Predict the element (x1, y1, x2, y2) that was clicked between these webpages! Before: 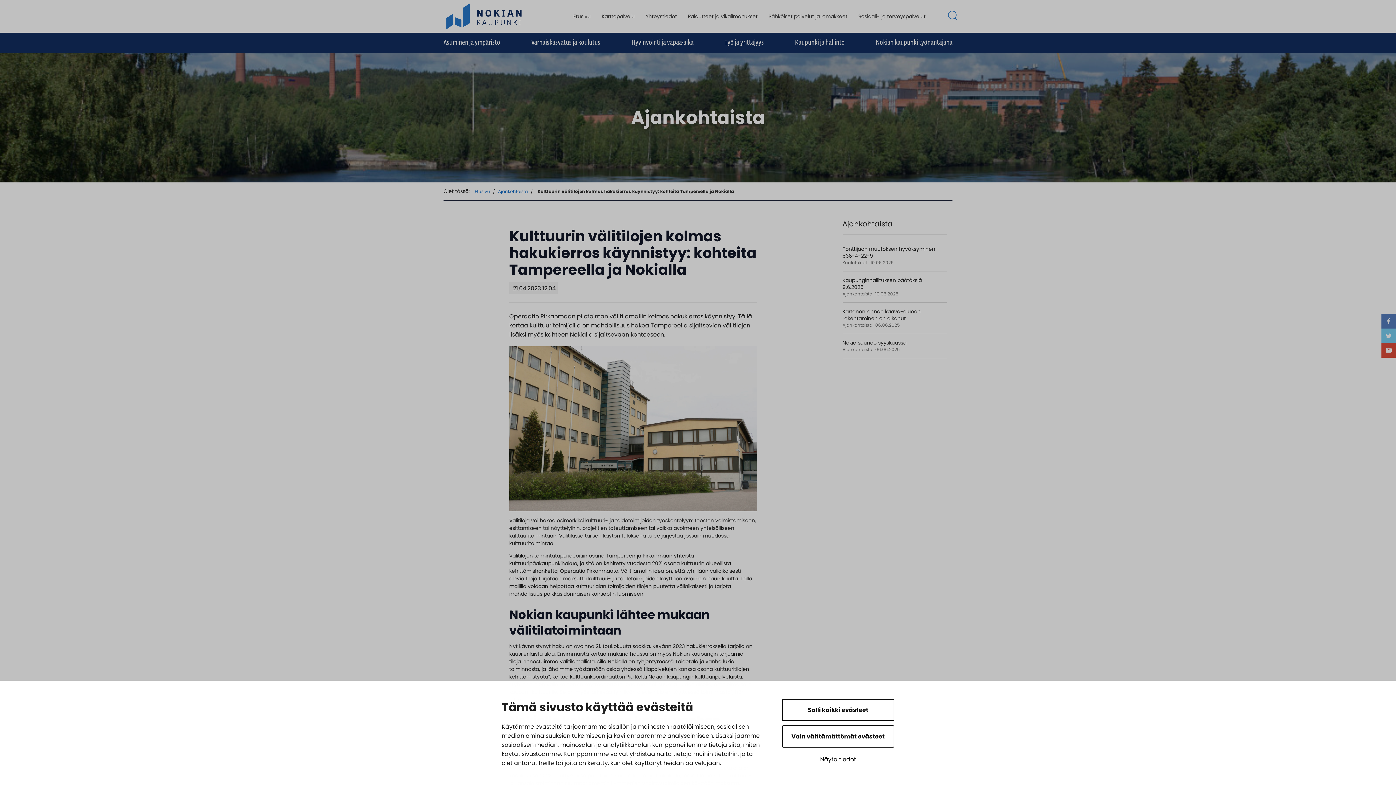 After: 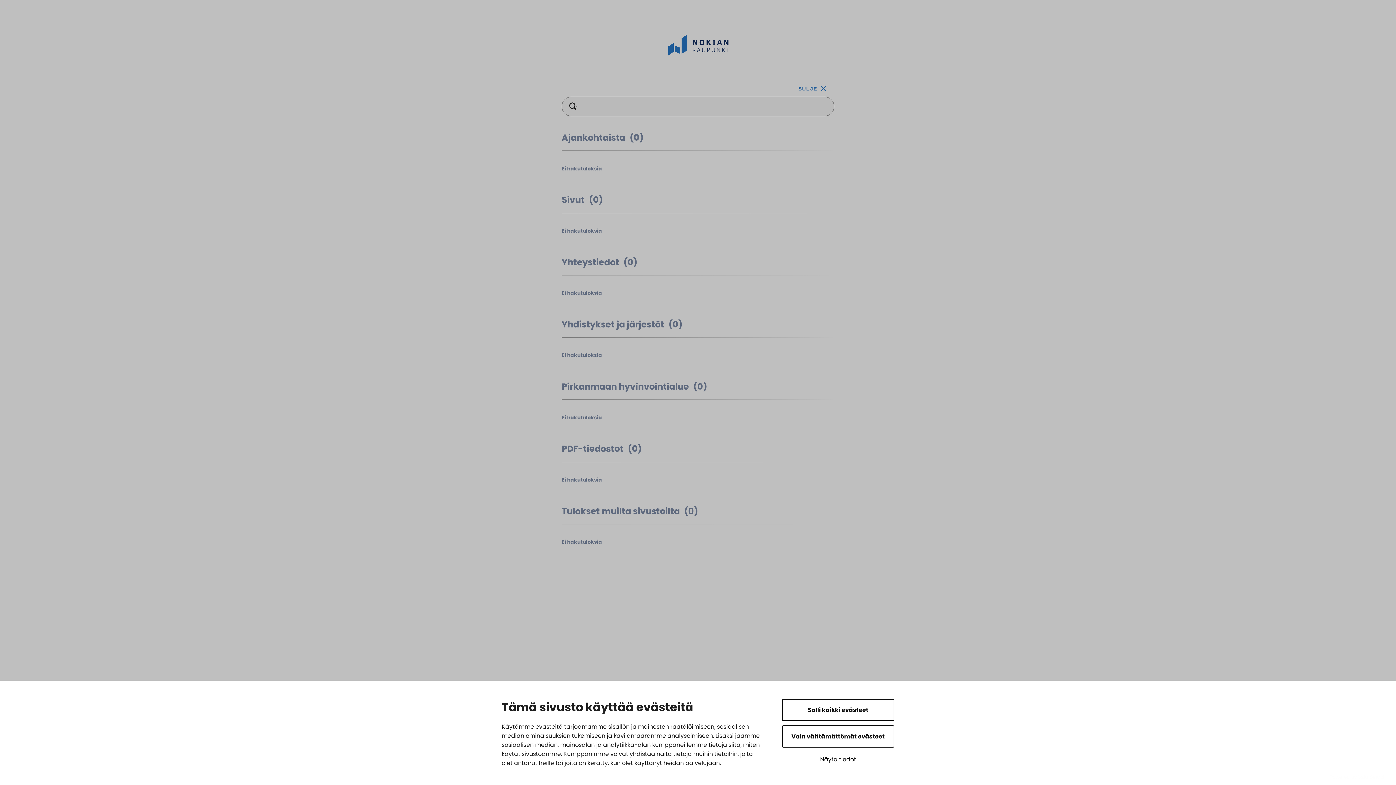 Action: bbox: (947, 10, 958, 20)